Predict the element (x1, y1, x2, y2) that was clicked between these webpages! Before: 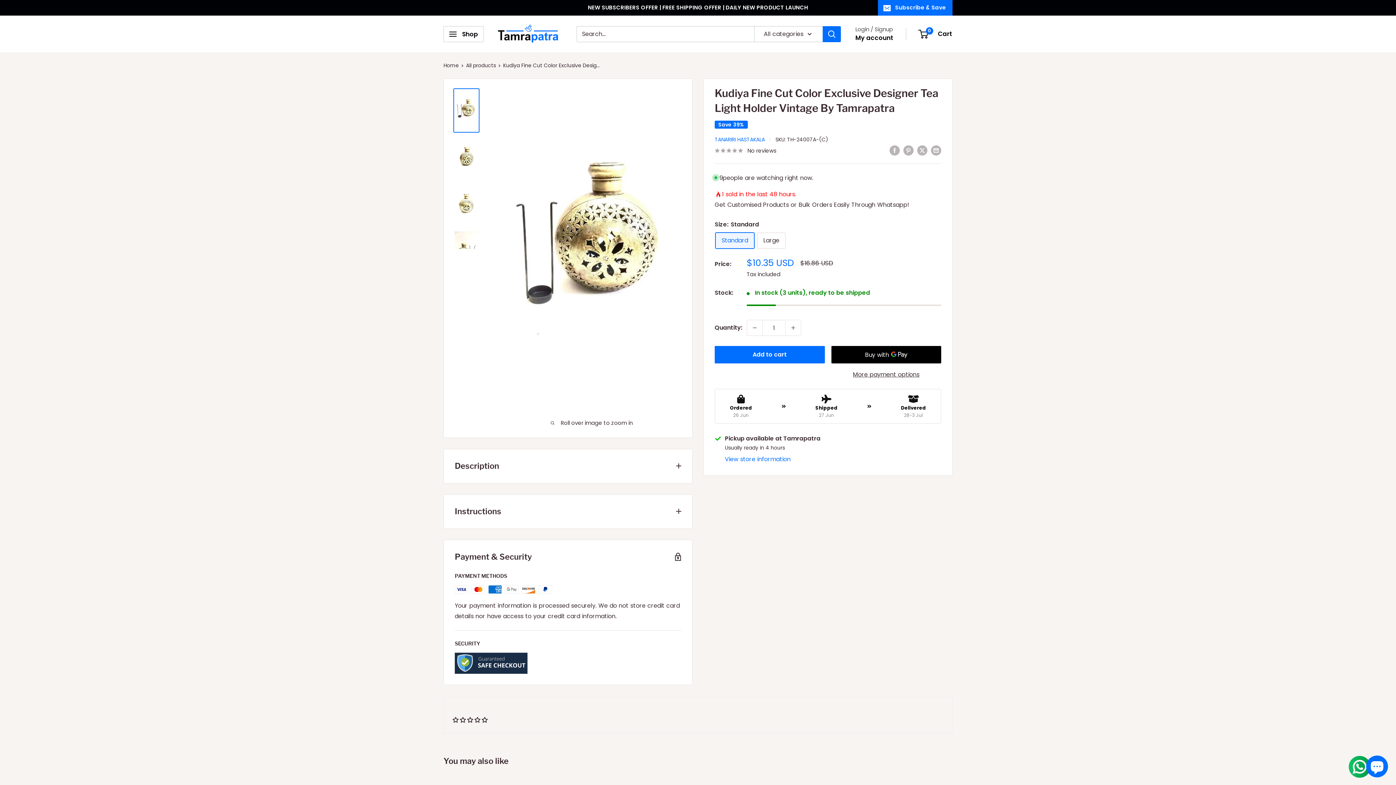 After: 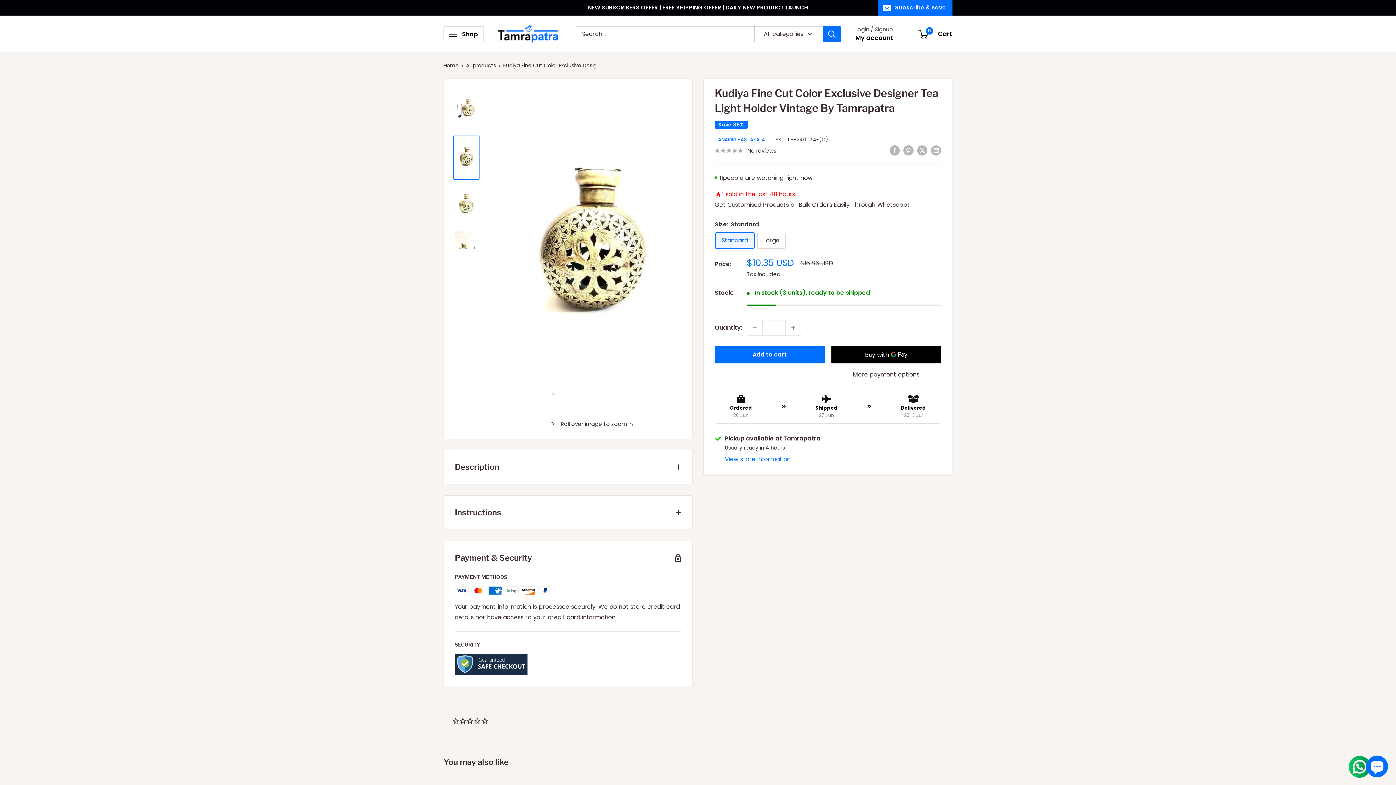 Action: bbox: (453, 135, 479, 180)